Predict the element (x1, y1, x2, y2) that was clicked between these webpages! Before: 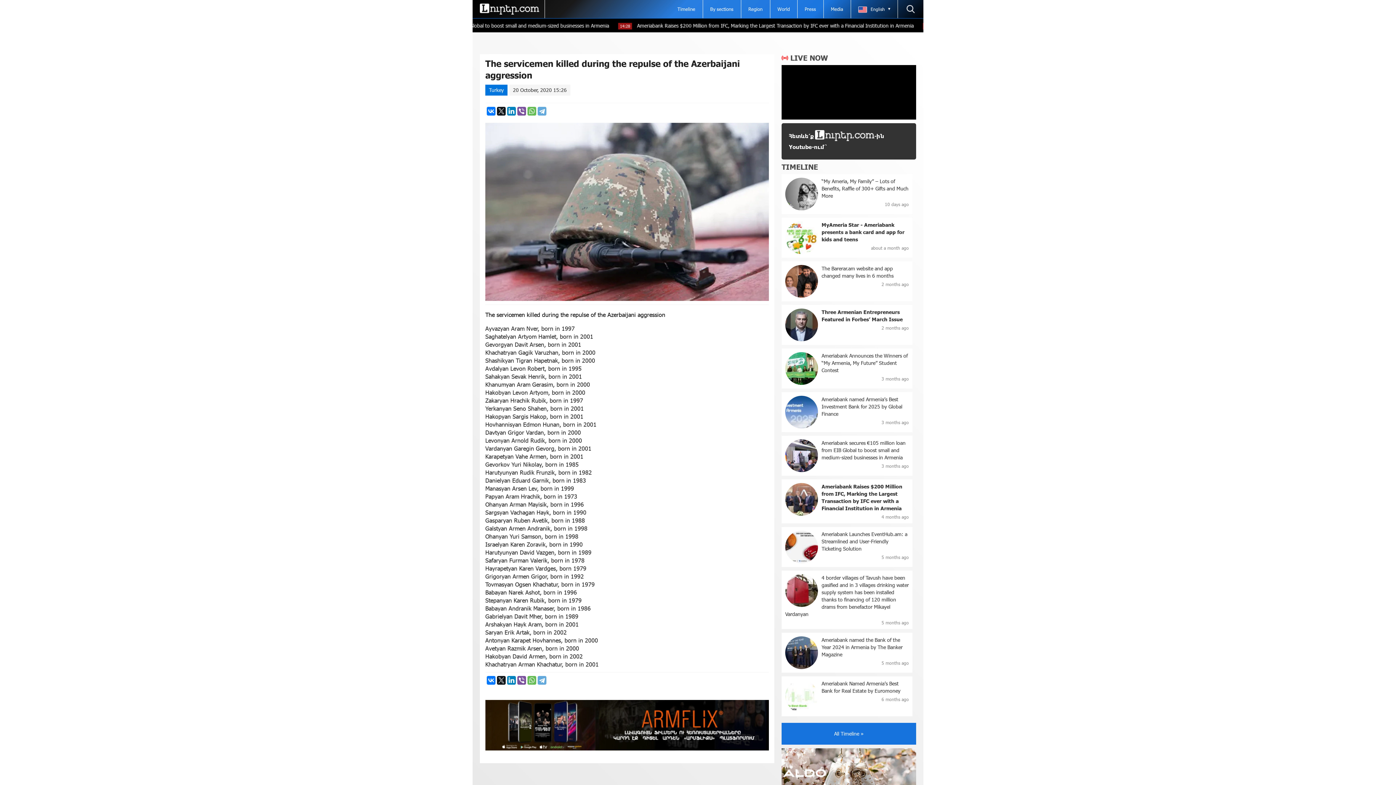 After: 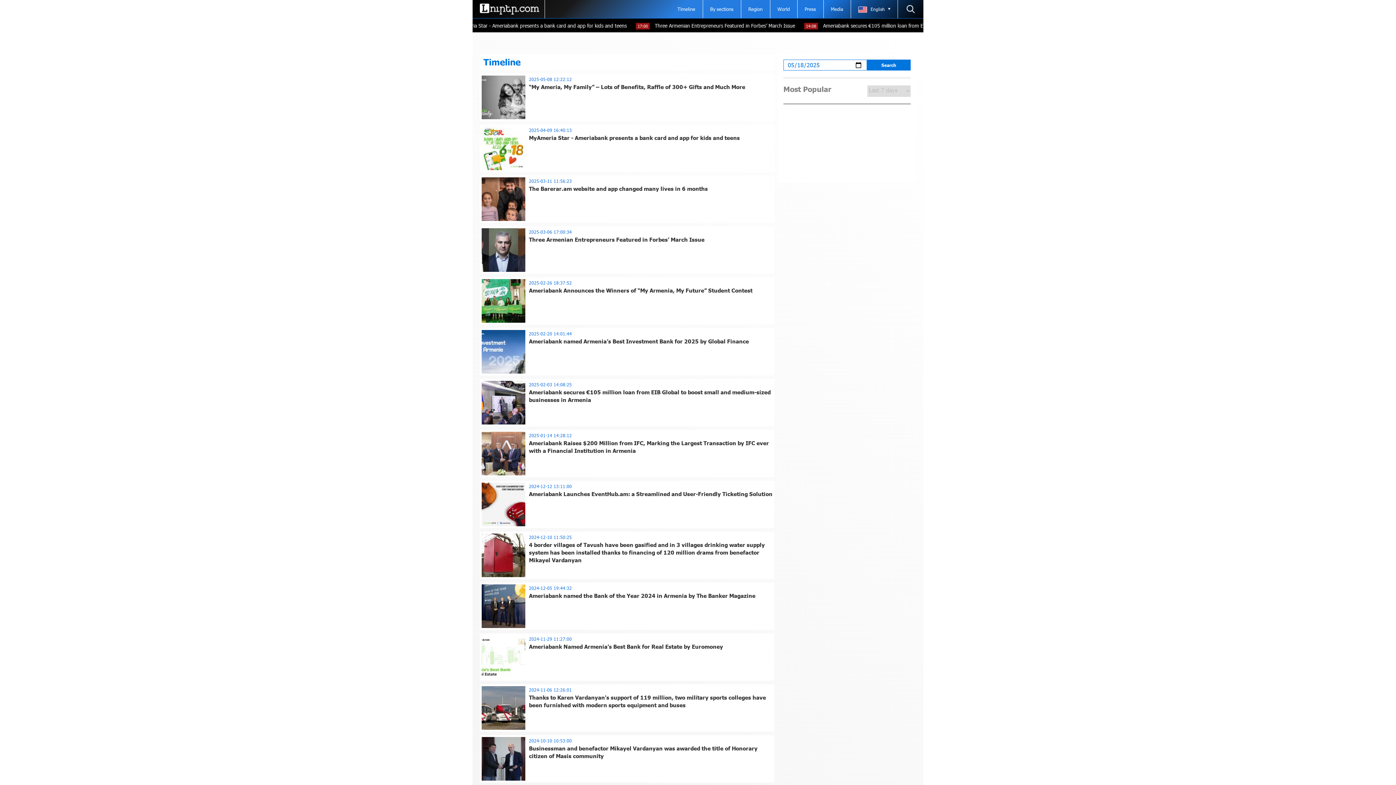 Action: label: All Timeline » bbox: (781, 723, 916, 745)